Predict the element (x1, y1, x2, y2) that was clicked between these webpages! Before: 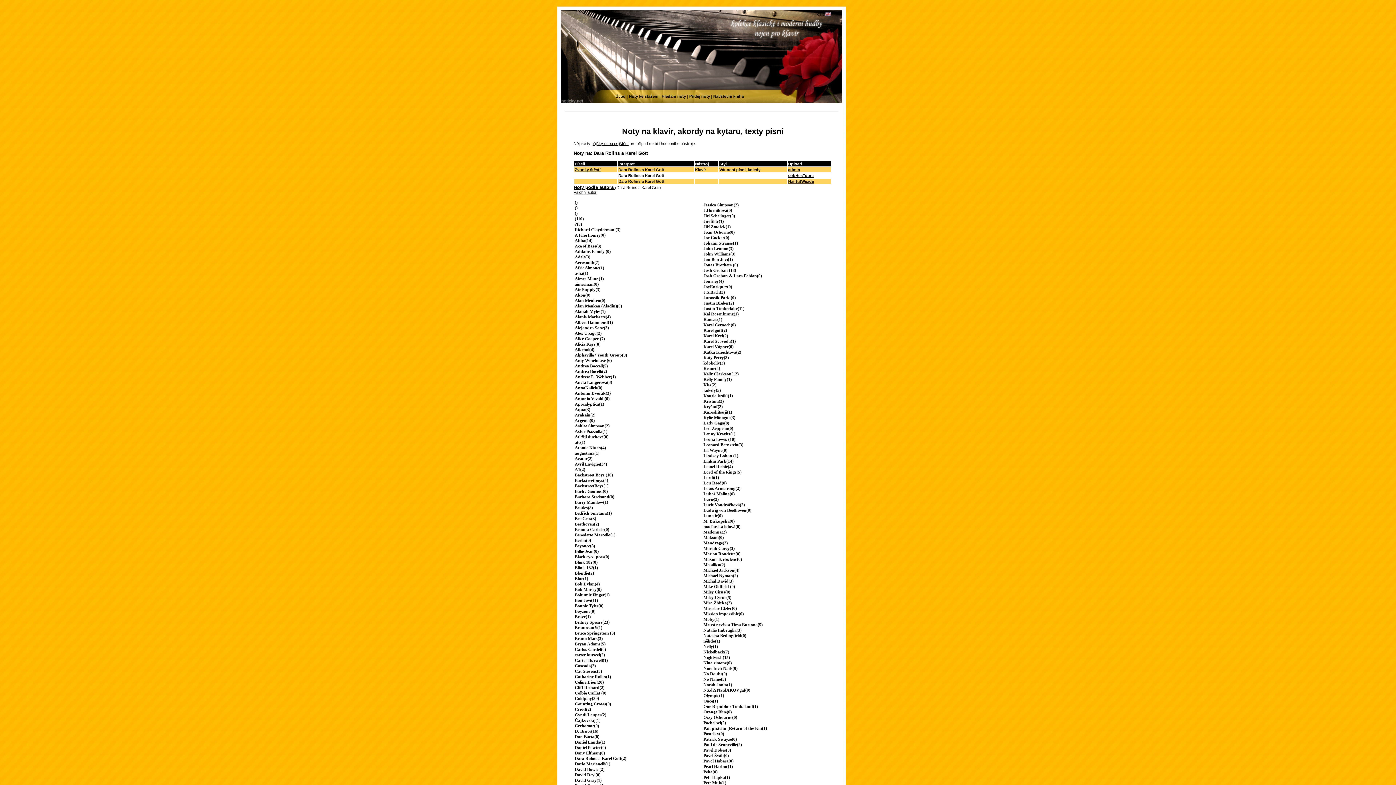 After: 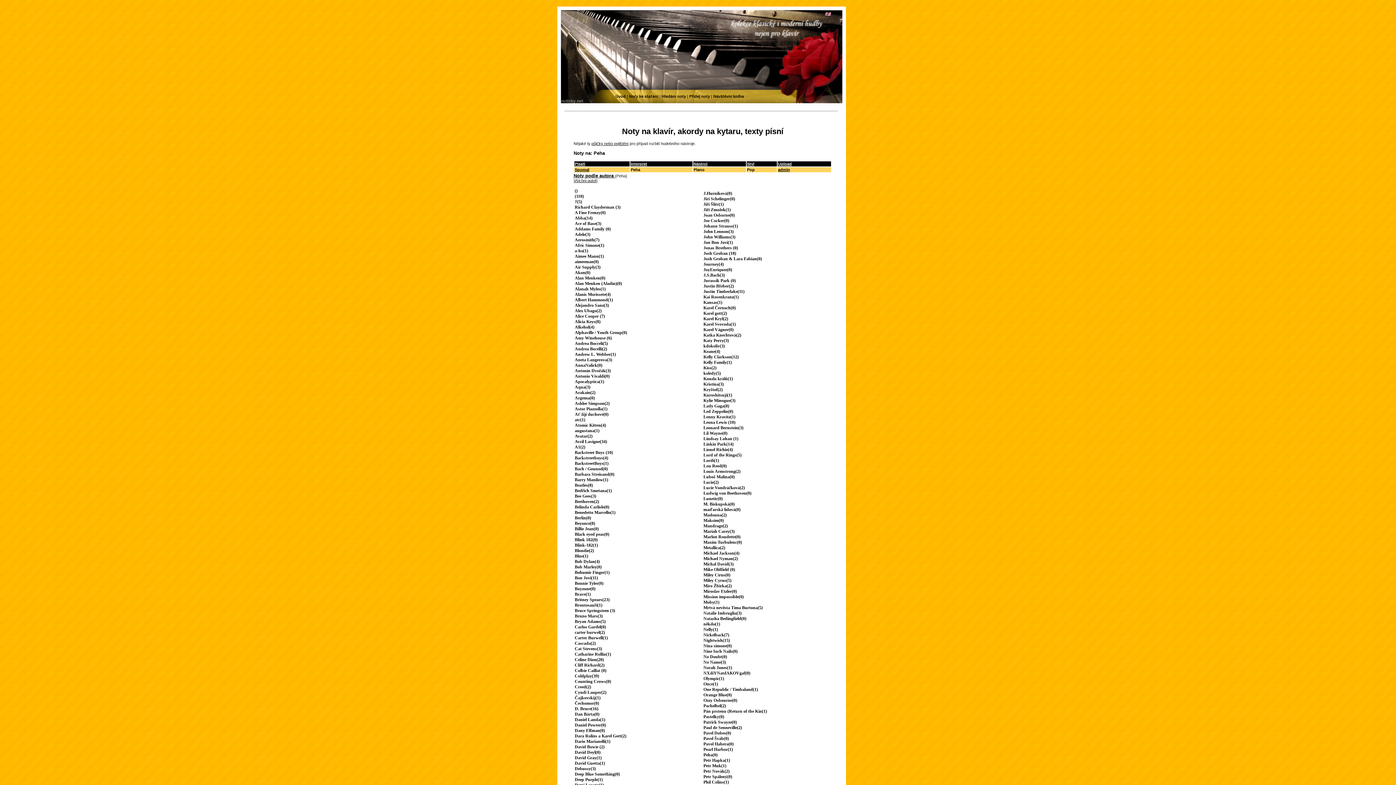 Action: label: Peha(0) bbox: (703, 769, 717, 774)